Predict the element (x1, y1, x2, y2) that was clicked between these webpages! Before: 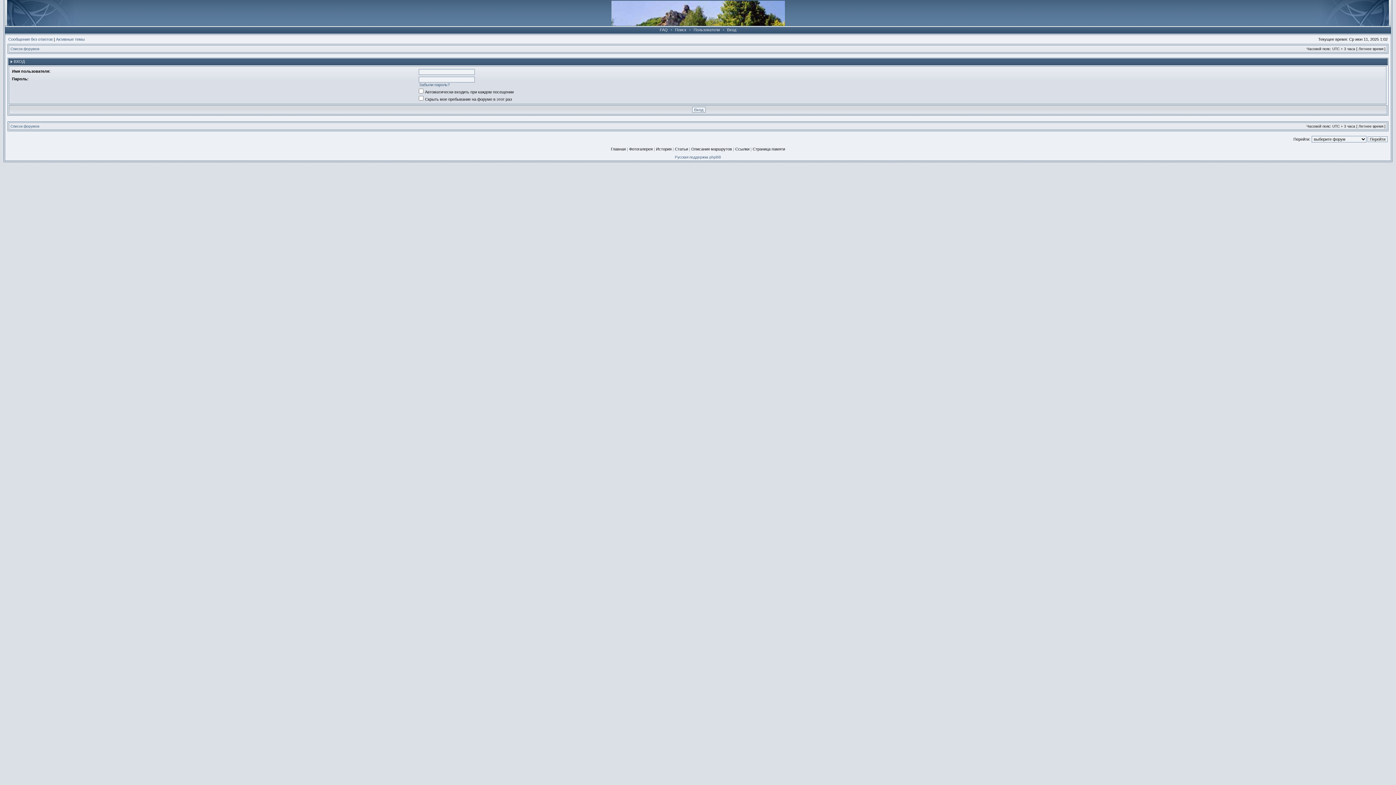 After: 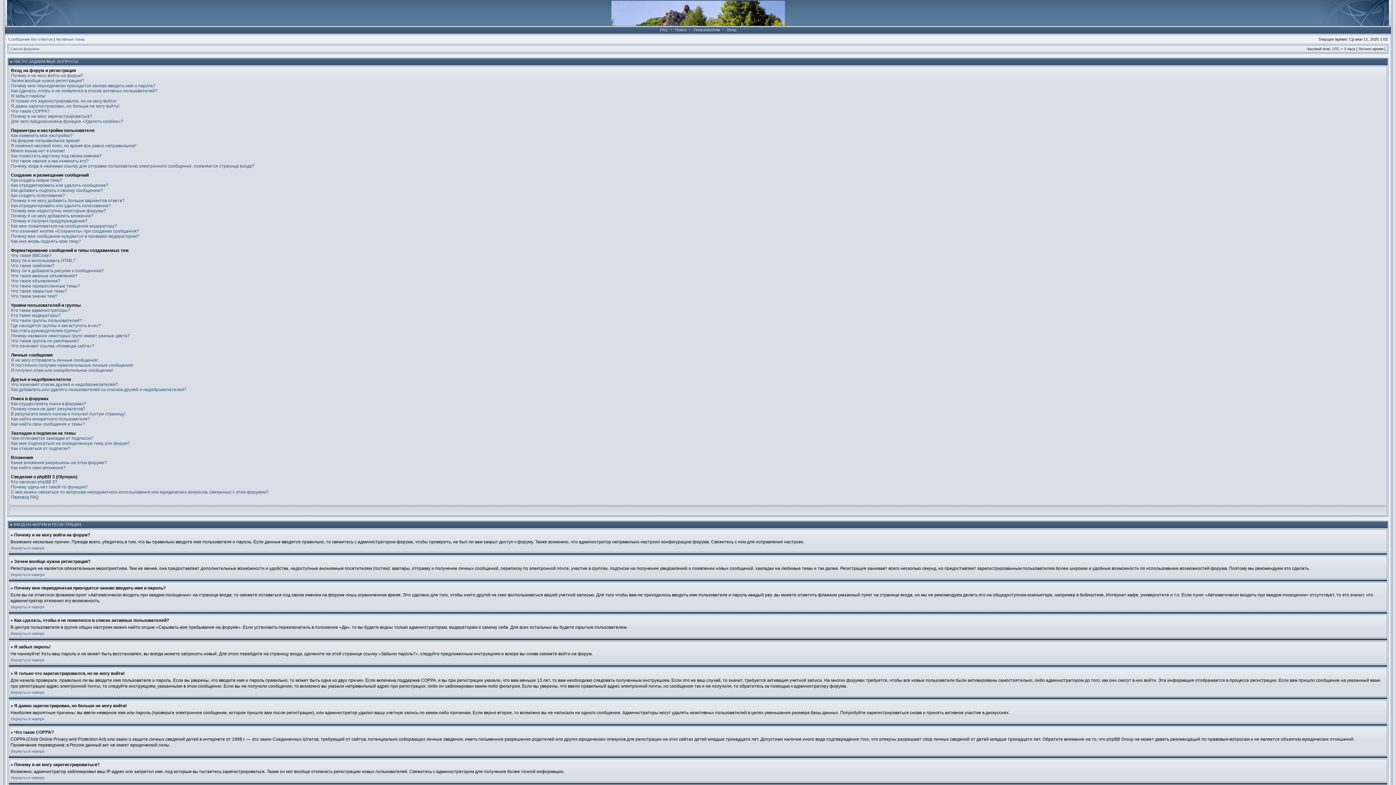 Action: label: FAQ bbox: (658, 27, 669, 32)